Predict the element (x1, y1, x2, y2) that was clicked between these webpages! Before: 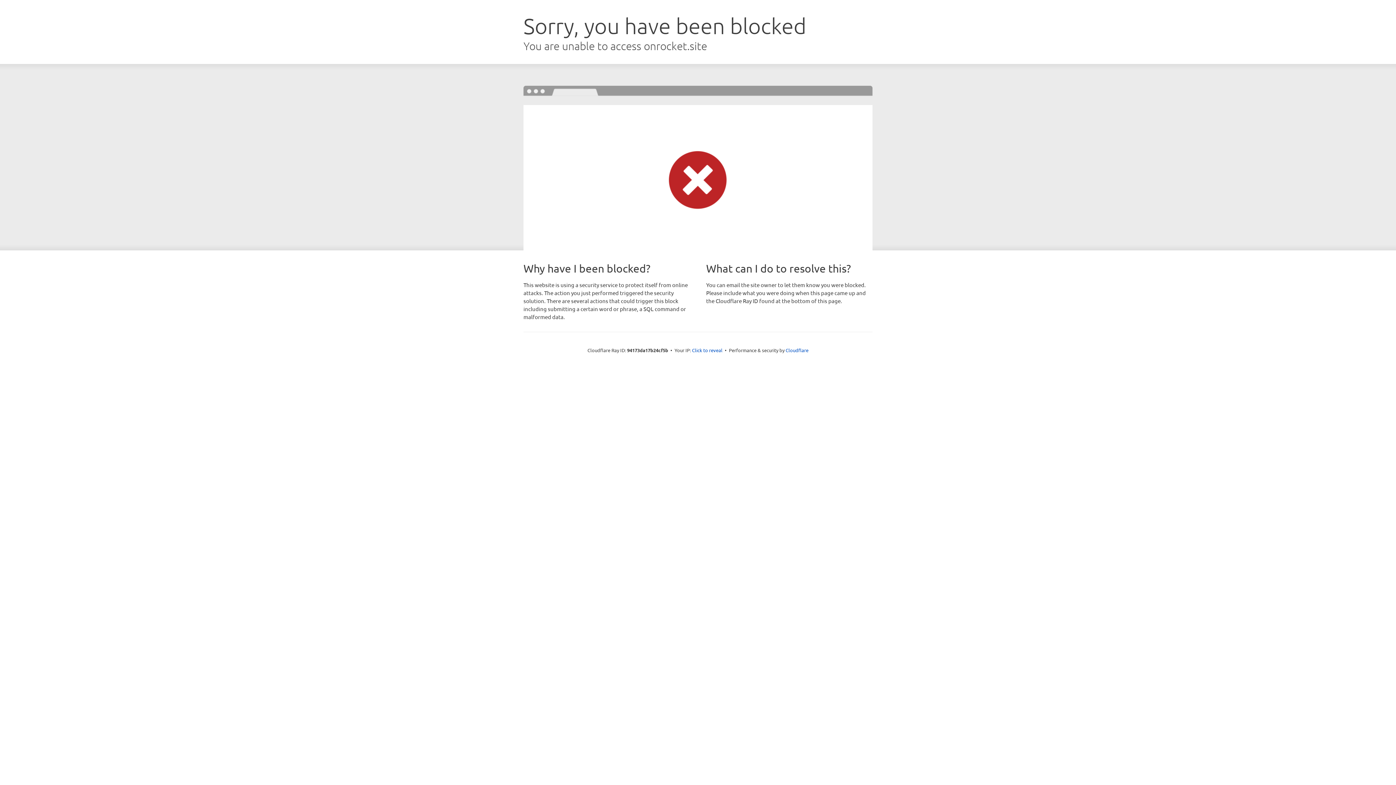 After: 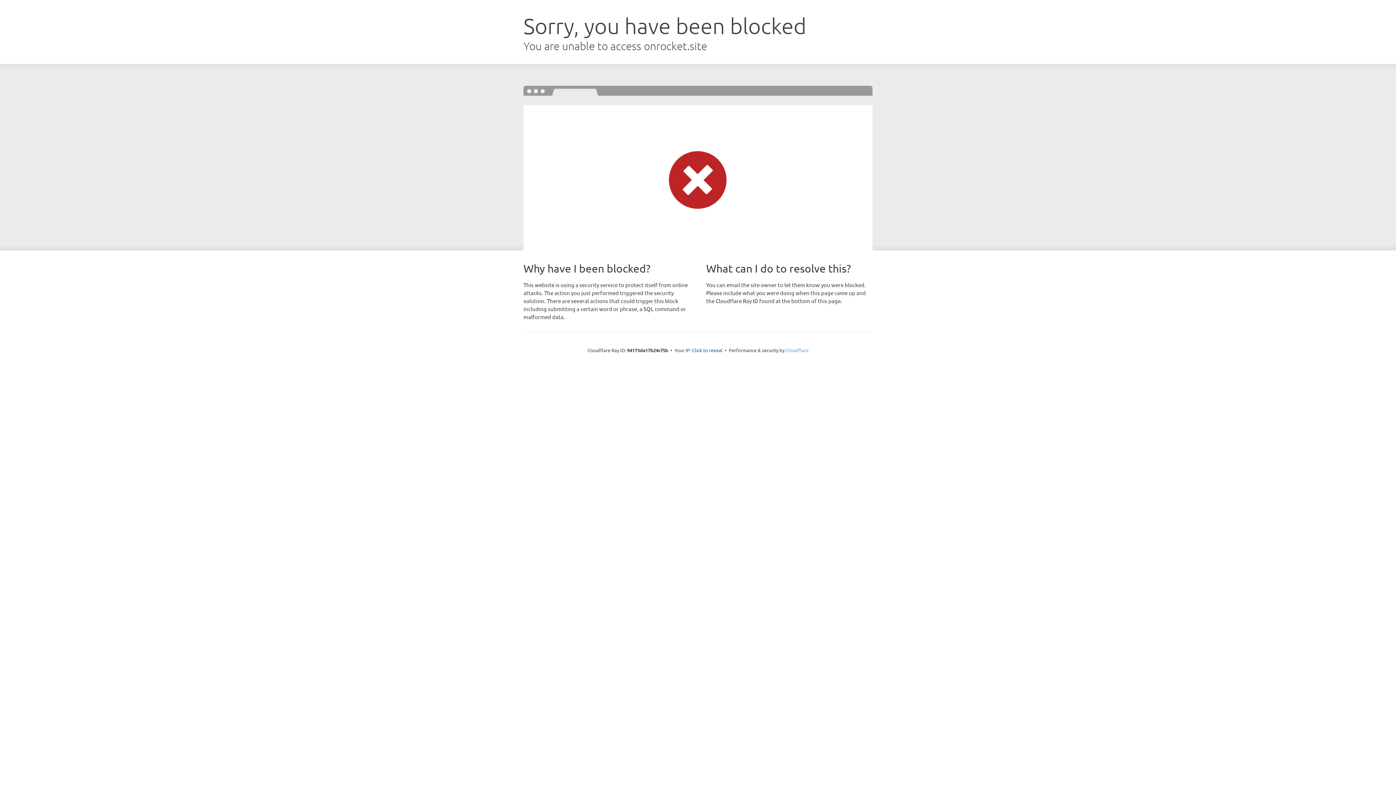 Action: bbox: (785, 347, 808, 353) label: Cloudflare